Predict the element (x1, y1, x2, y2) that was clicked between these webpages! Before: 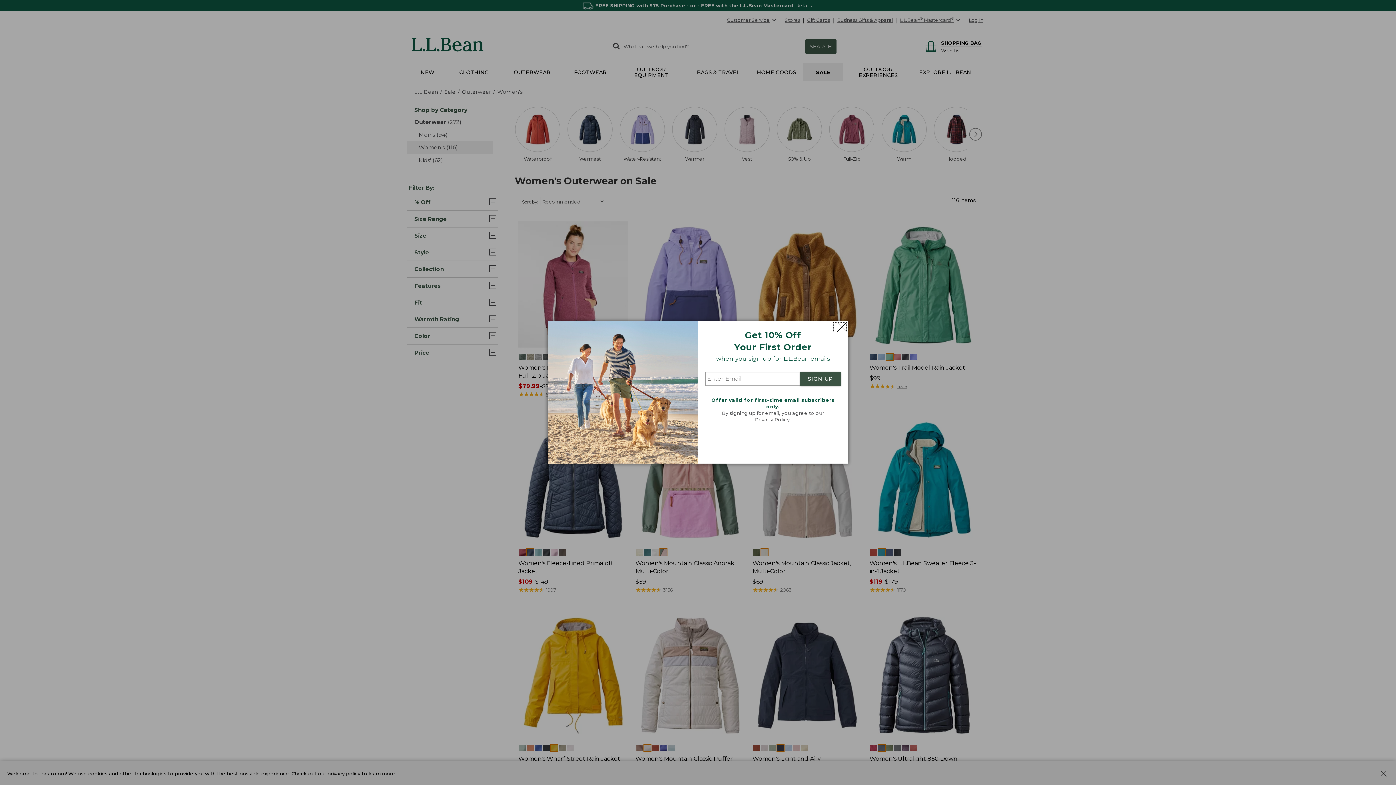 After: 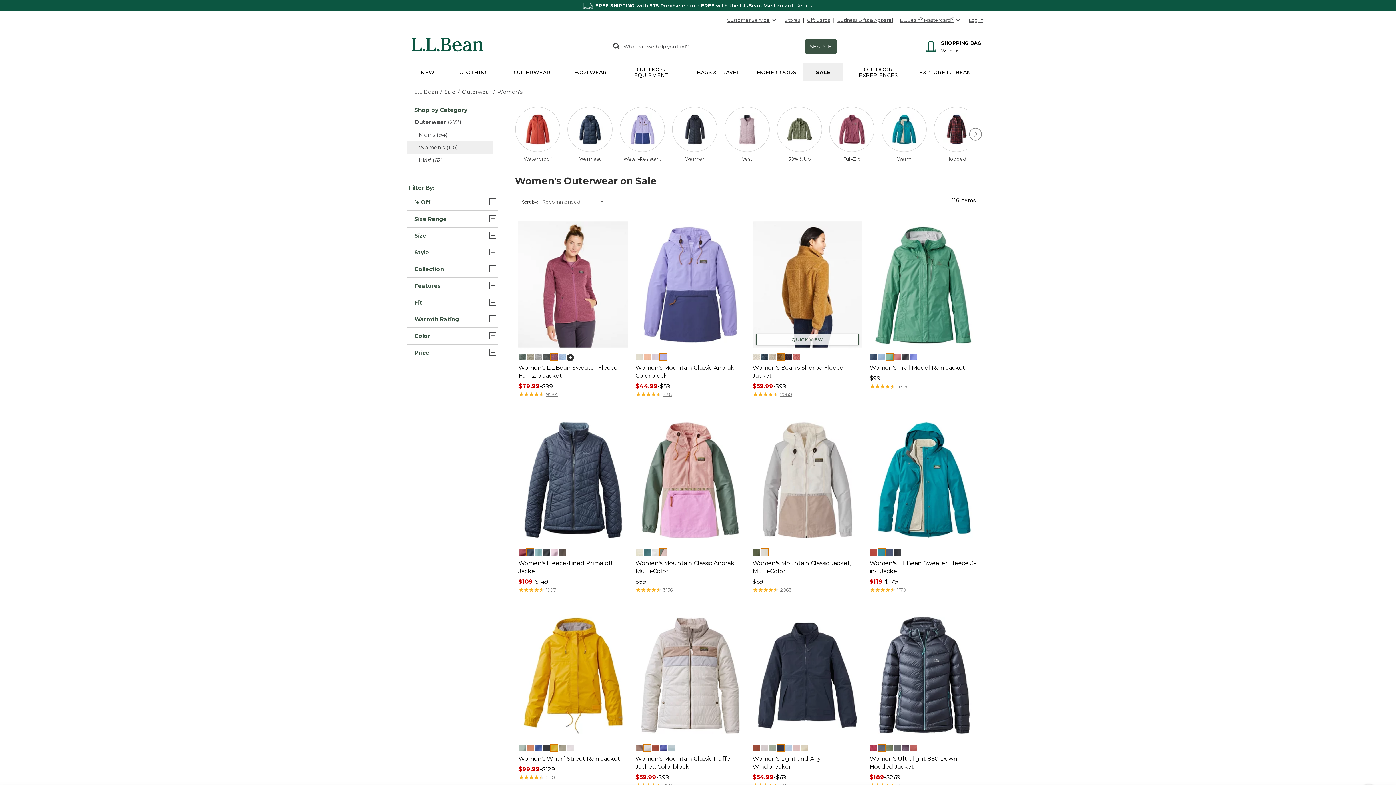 Action: label: Close dialog bbox: (833, 322, 846, 331)